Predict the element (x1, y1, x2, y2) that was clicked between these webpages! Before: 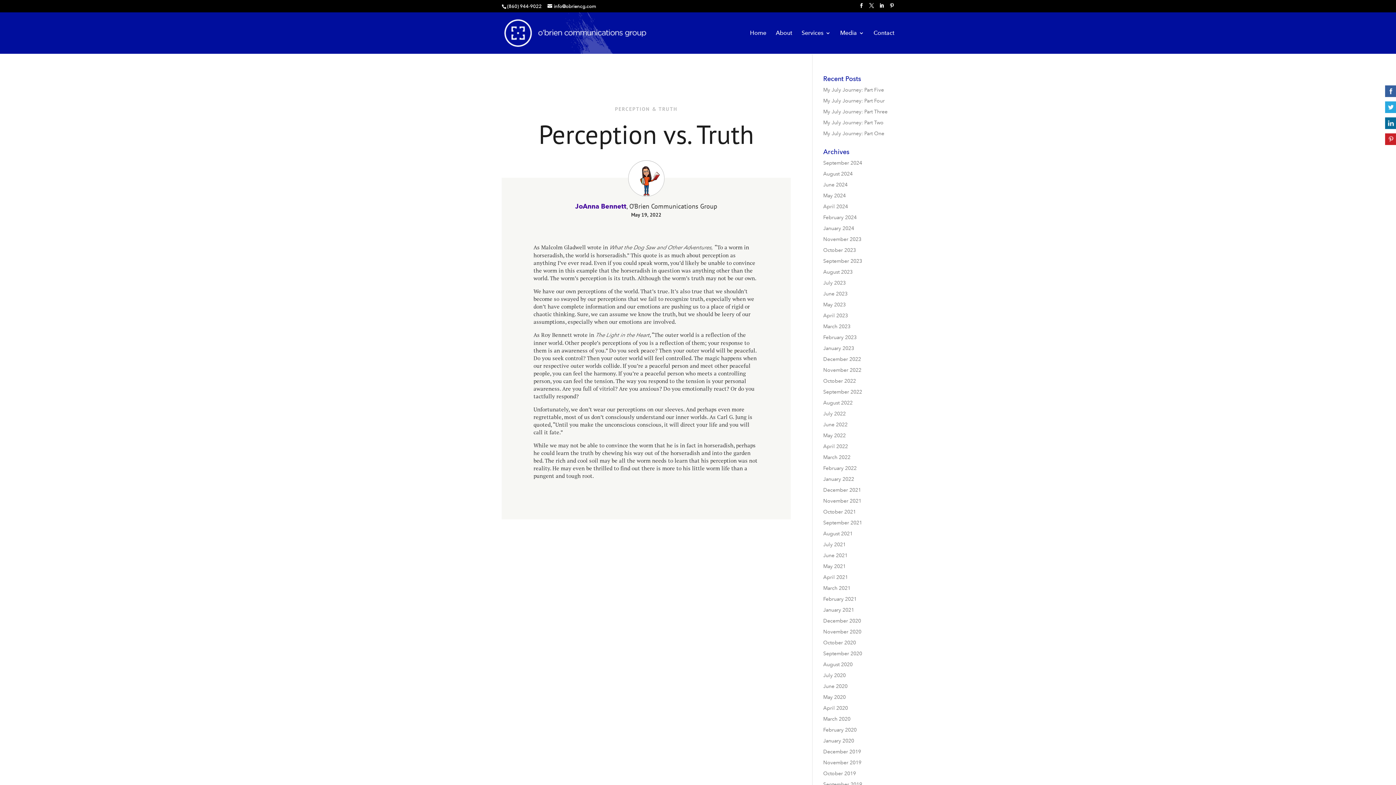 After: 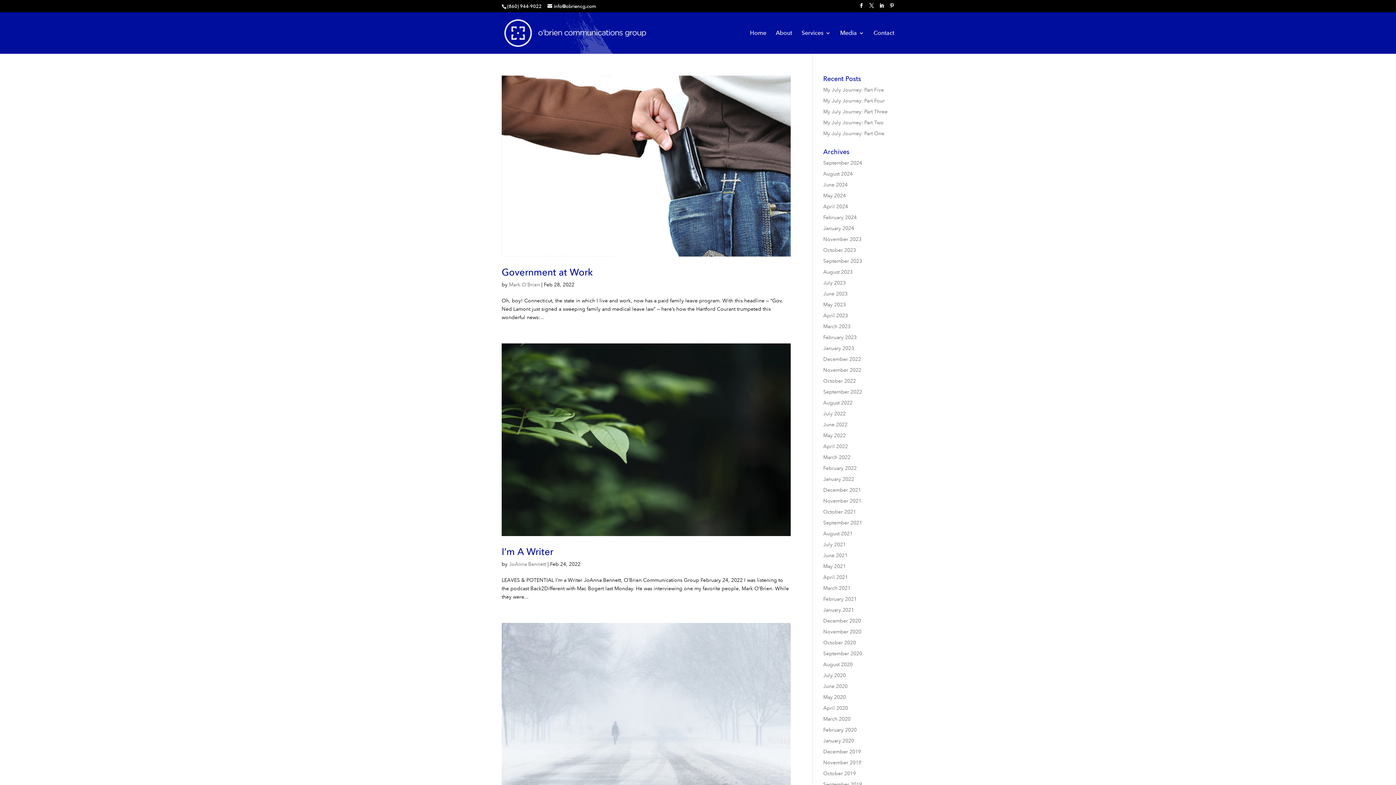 Action: bbox: (823, 465, 856, 471) label: February 2022